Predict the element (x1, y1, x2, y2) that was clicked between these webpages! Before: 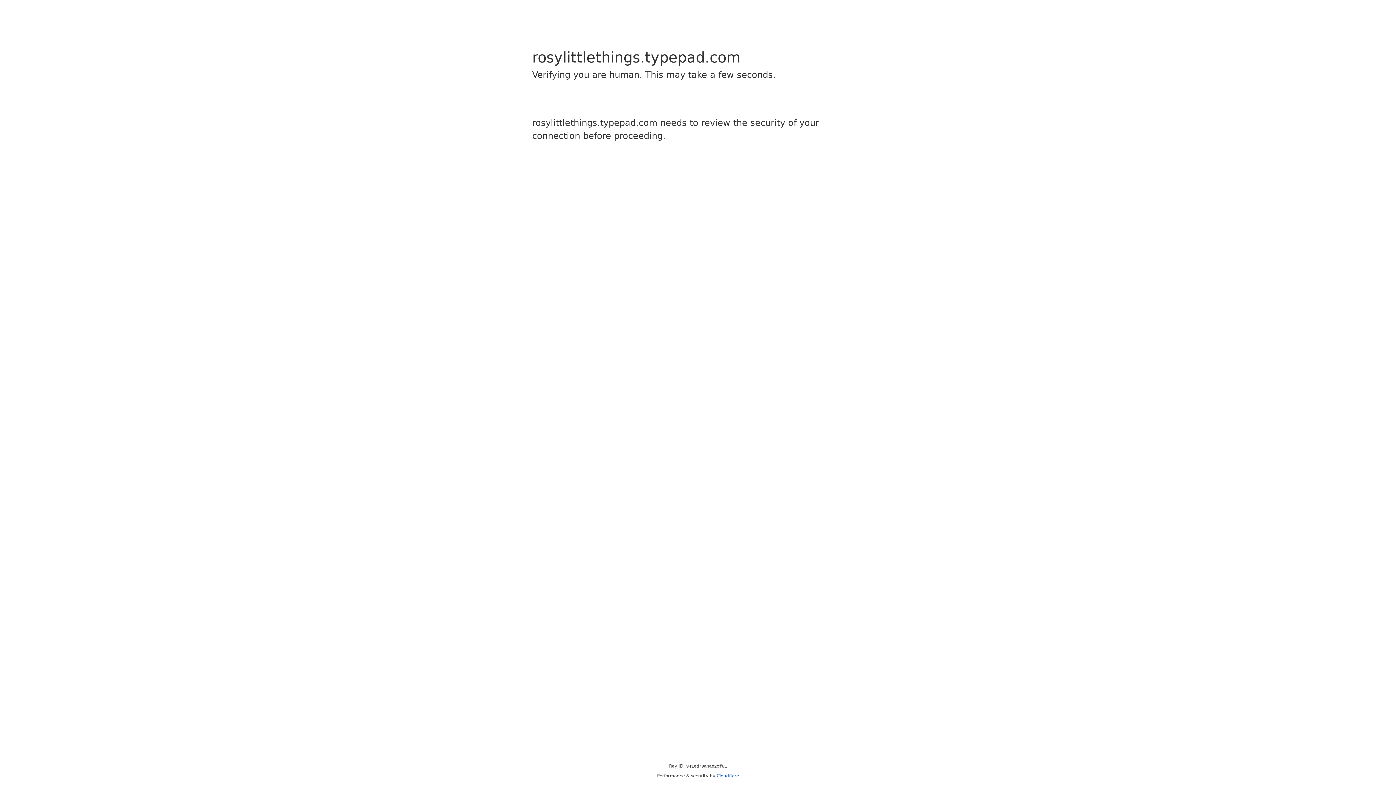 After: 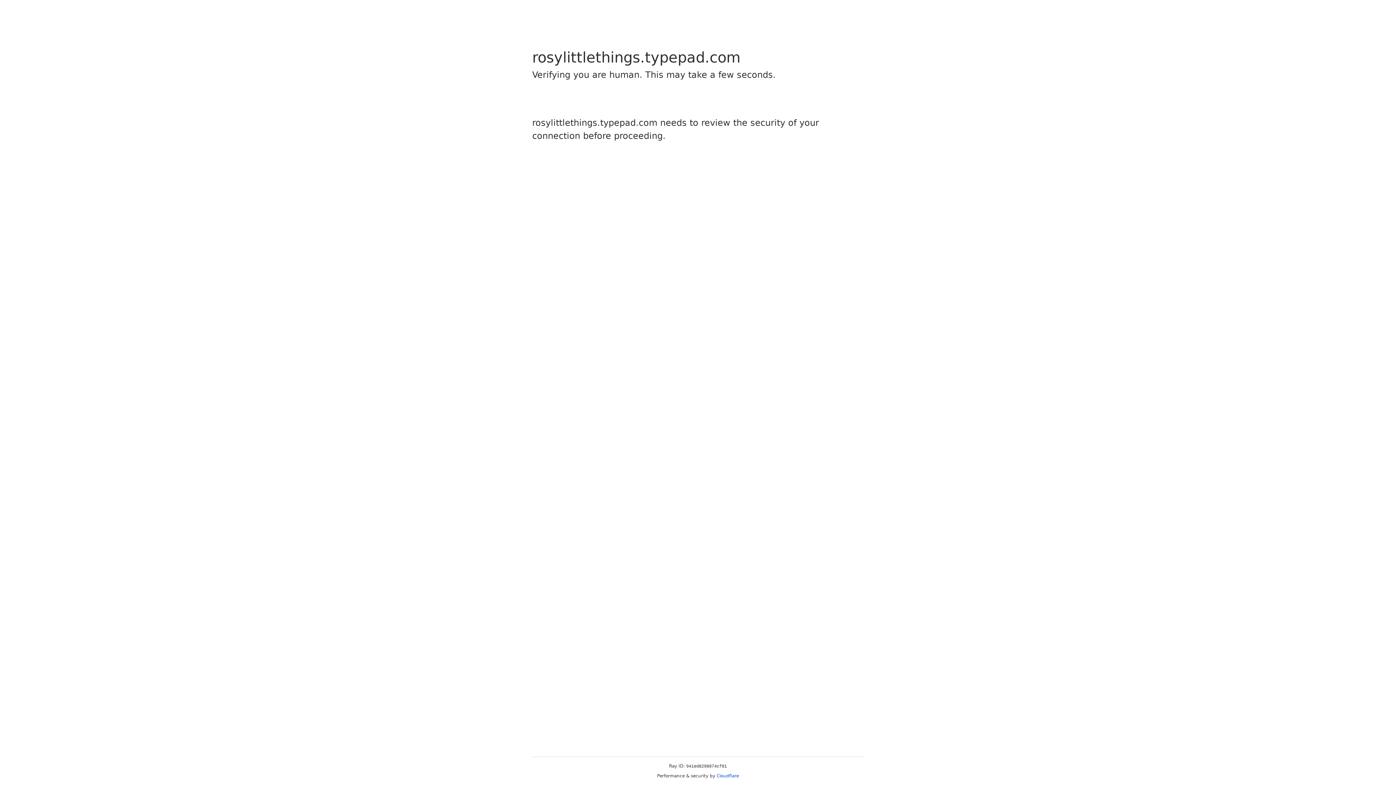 Action: label: Cloudflare bbox: (716, 773, 739, 778)